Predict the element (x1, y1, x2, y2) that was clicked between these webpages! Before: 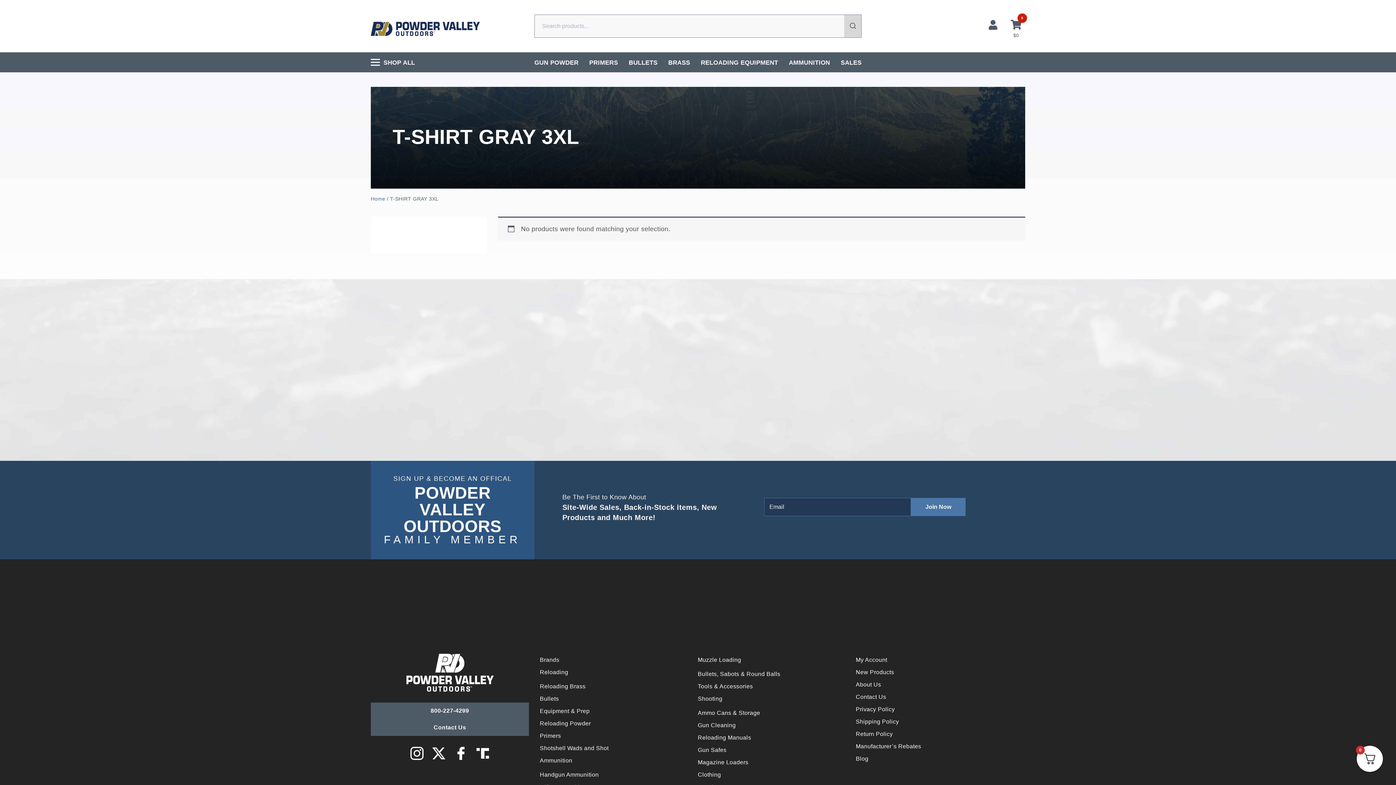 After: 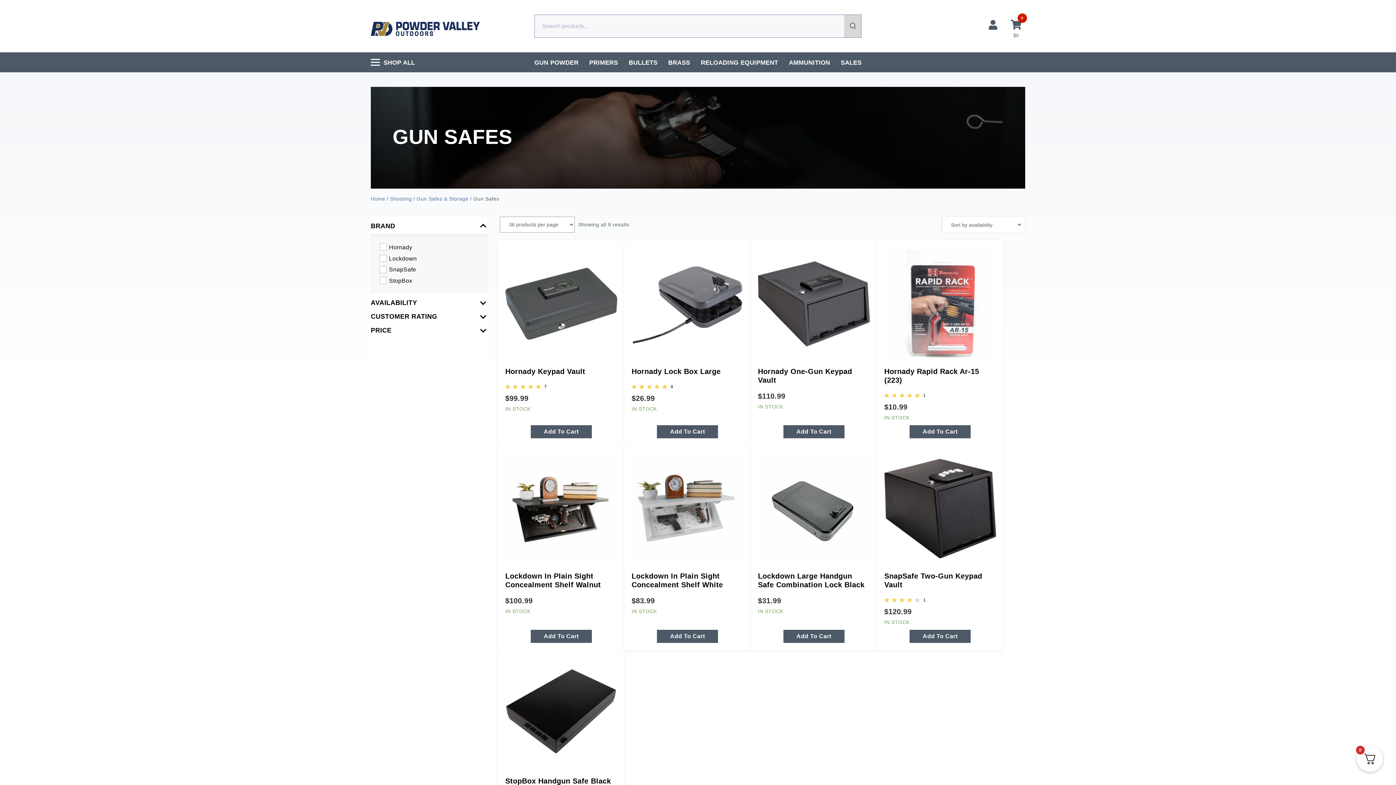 Action: label: Gun Safes bbox: (698, 744, 856, 756)